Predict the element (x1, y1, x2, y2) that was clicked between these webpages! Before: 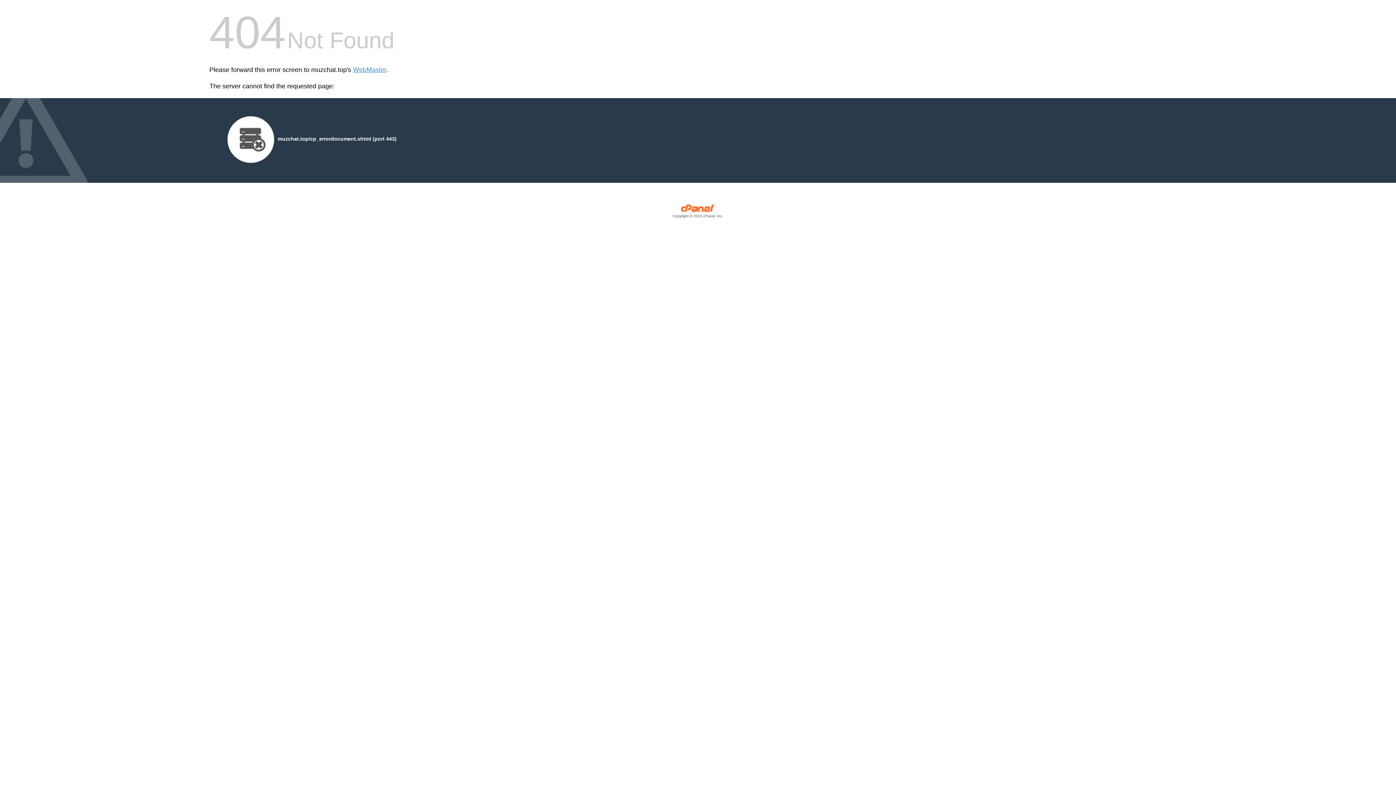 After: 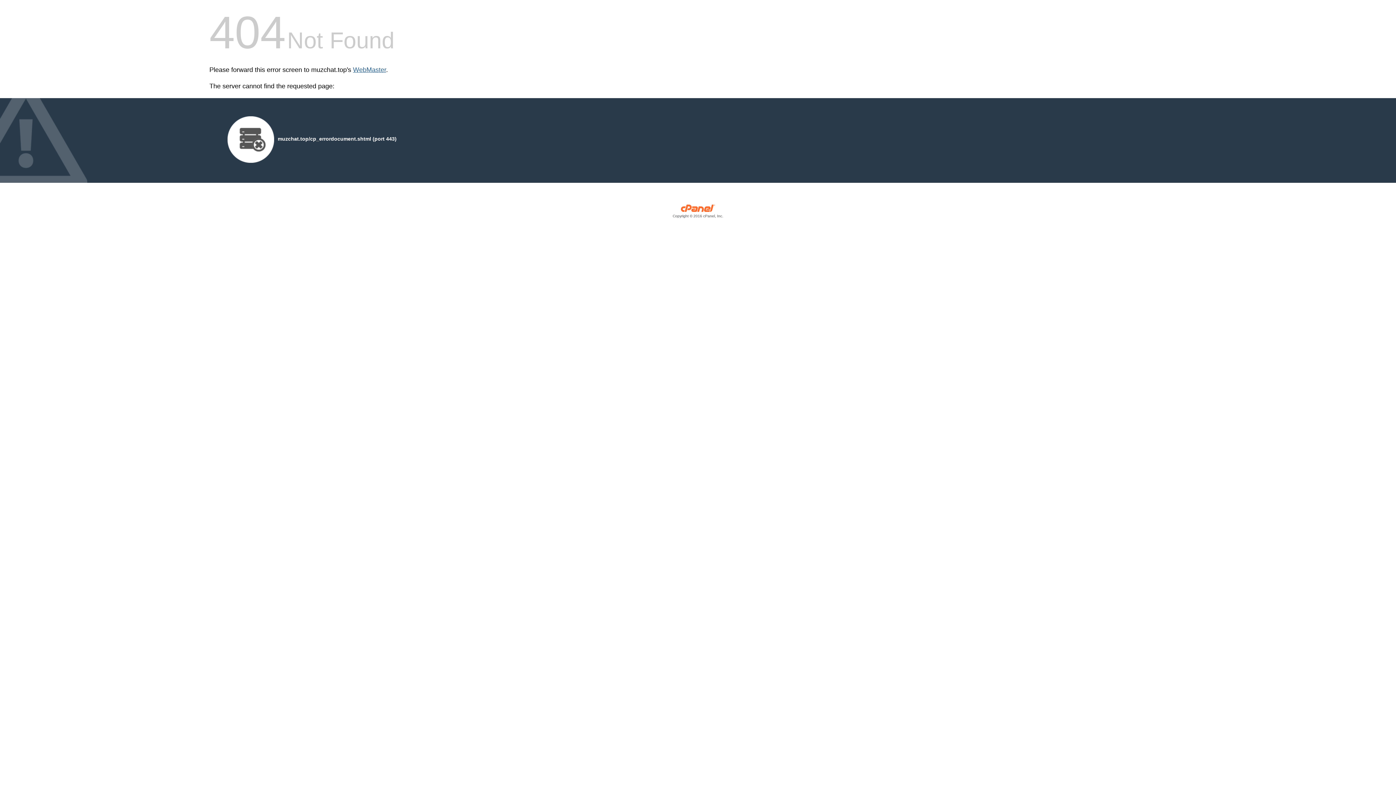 Action: label: WebMaster bbox: (353, 66, 386, 73)